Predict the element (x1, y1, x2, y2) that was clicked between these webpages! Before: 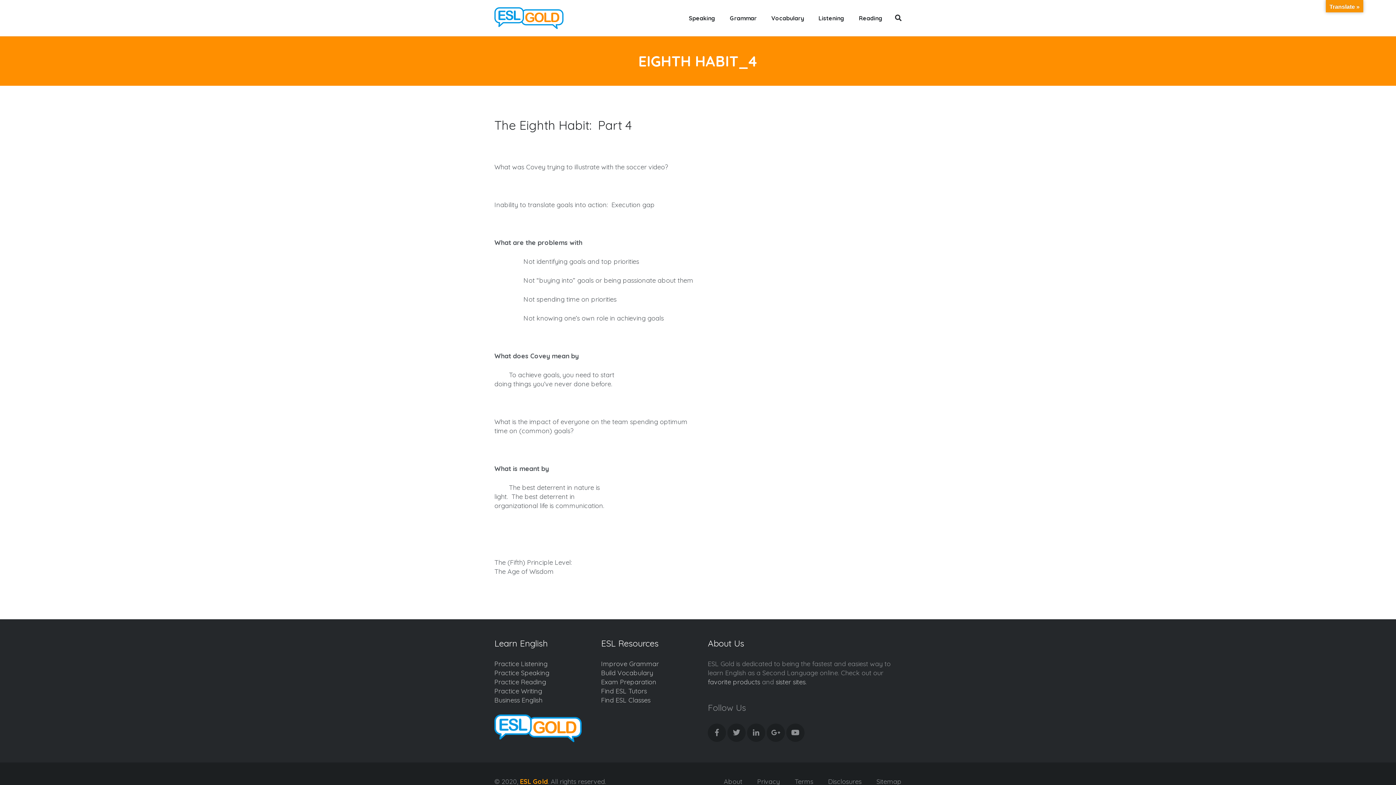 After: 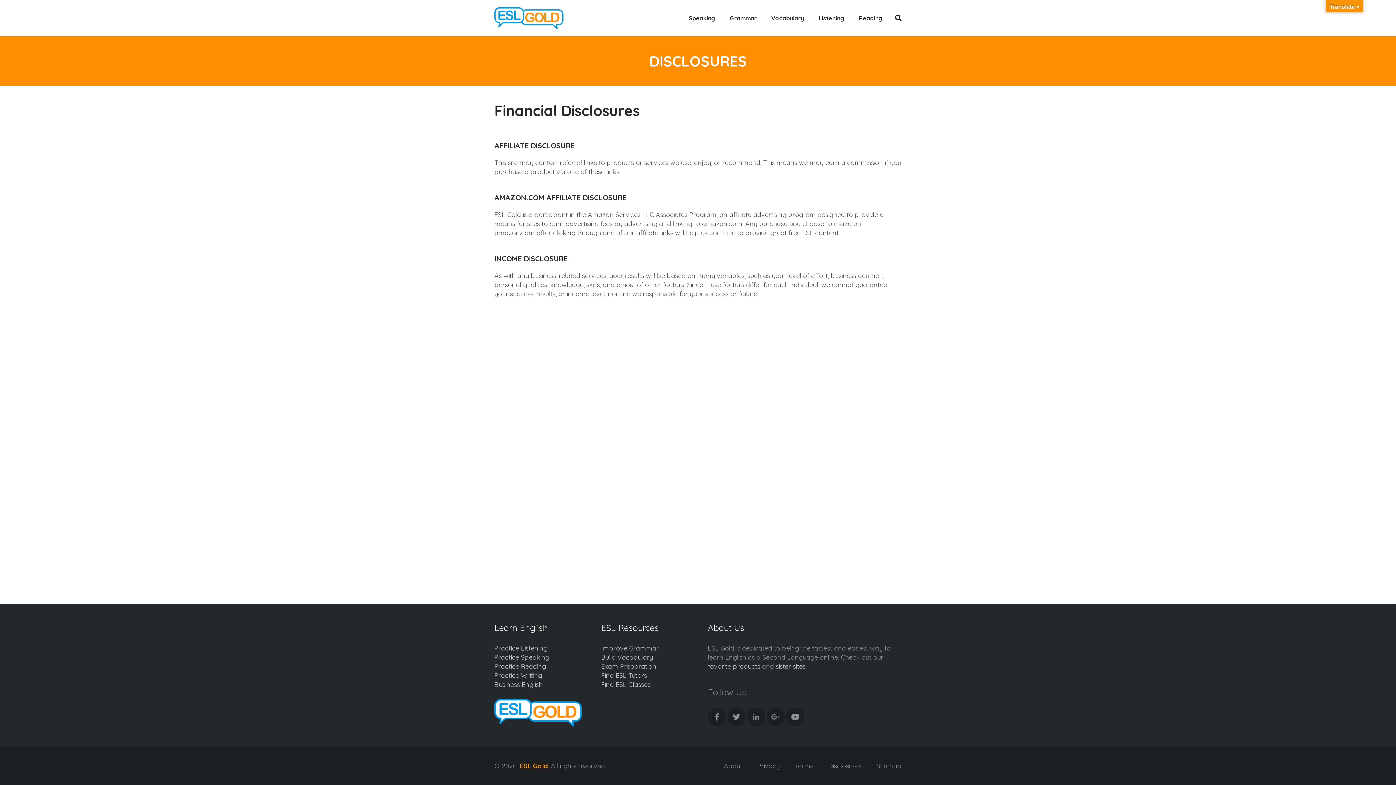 Action: bbox: (828, 777, 861, 786) label: Disclosures